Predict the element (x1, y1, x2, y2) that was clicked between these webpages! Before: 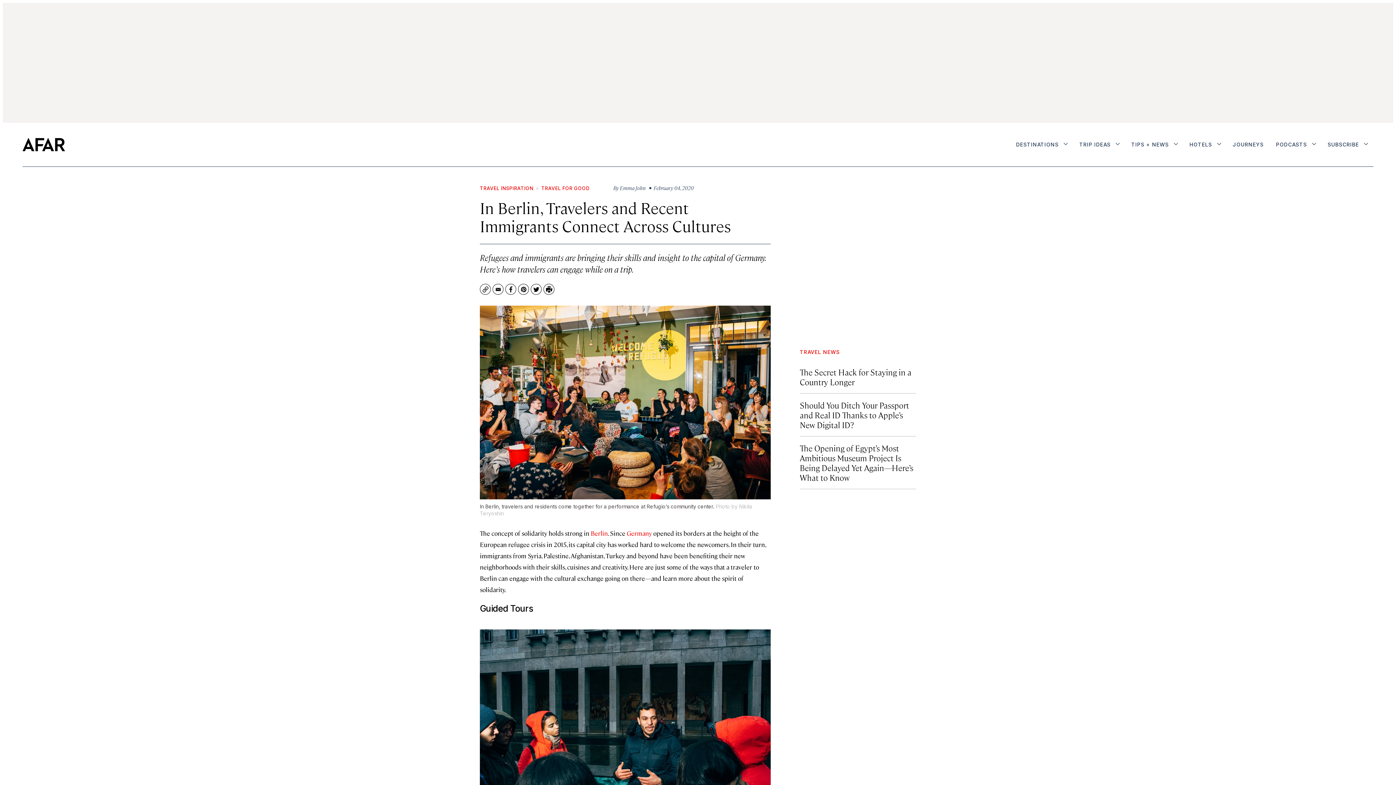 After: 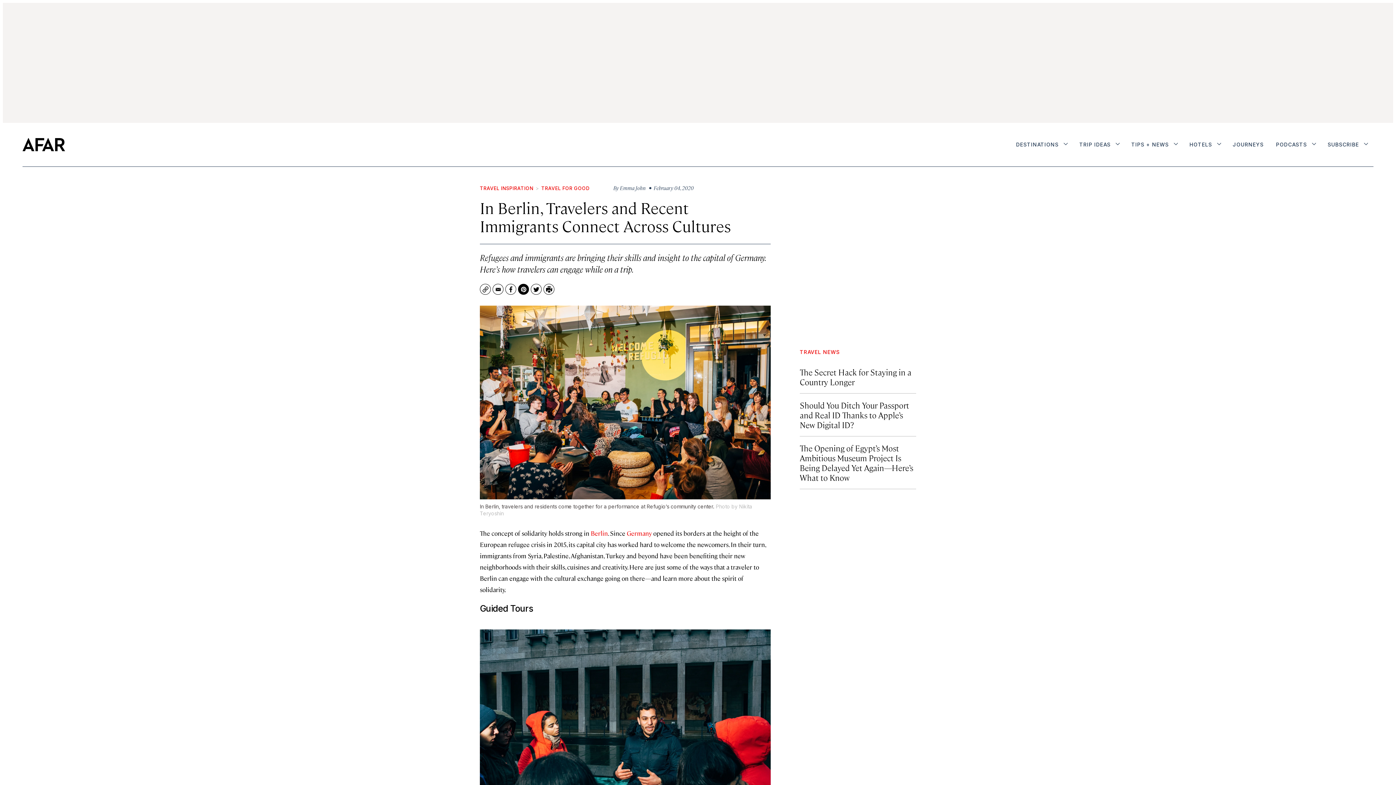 Action: bbox: (518, 284, 529, 294) label: Pinterest